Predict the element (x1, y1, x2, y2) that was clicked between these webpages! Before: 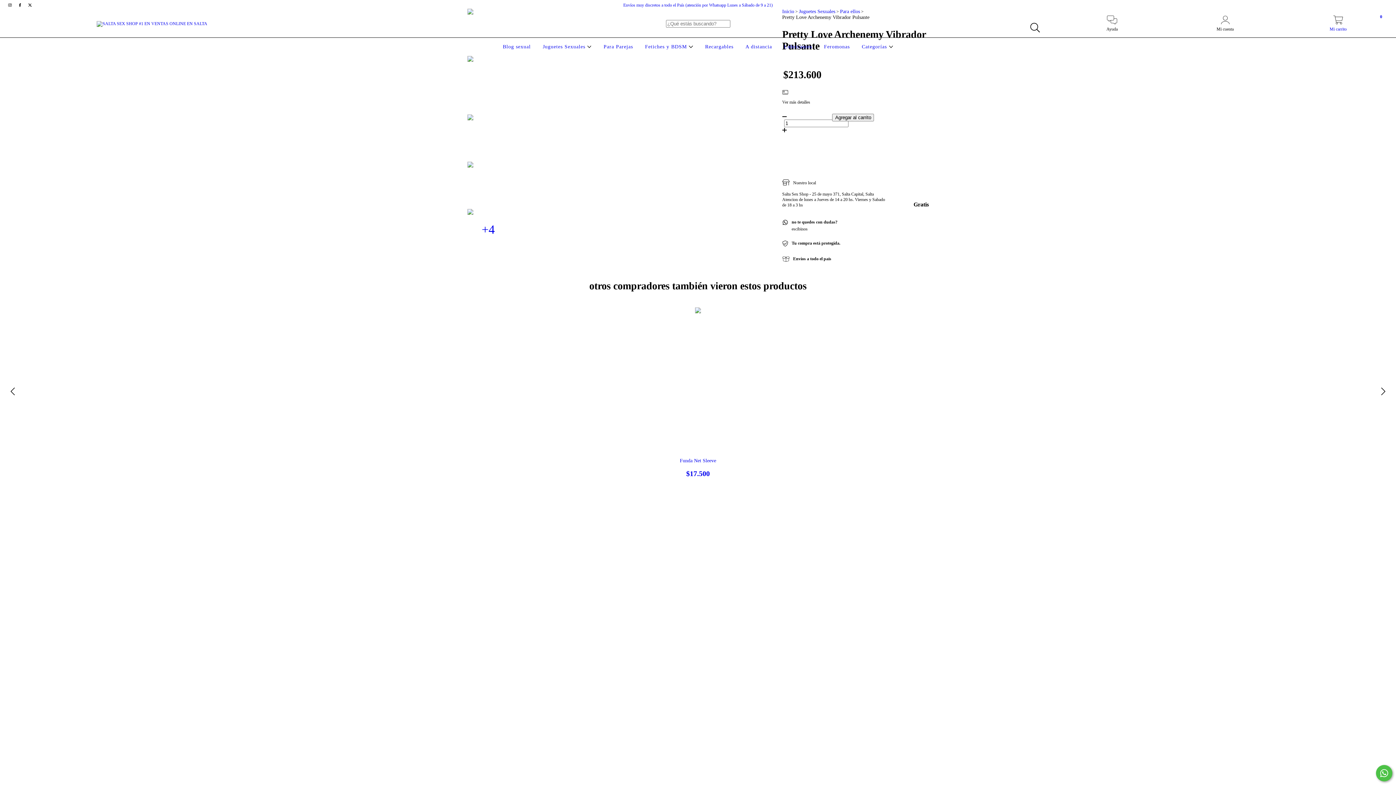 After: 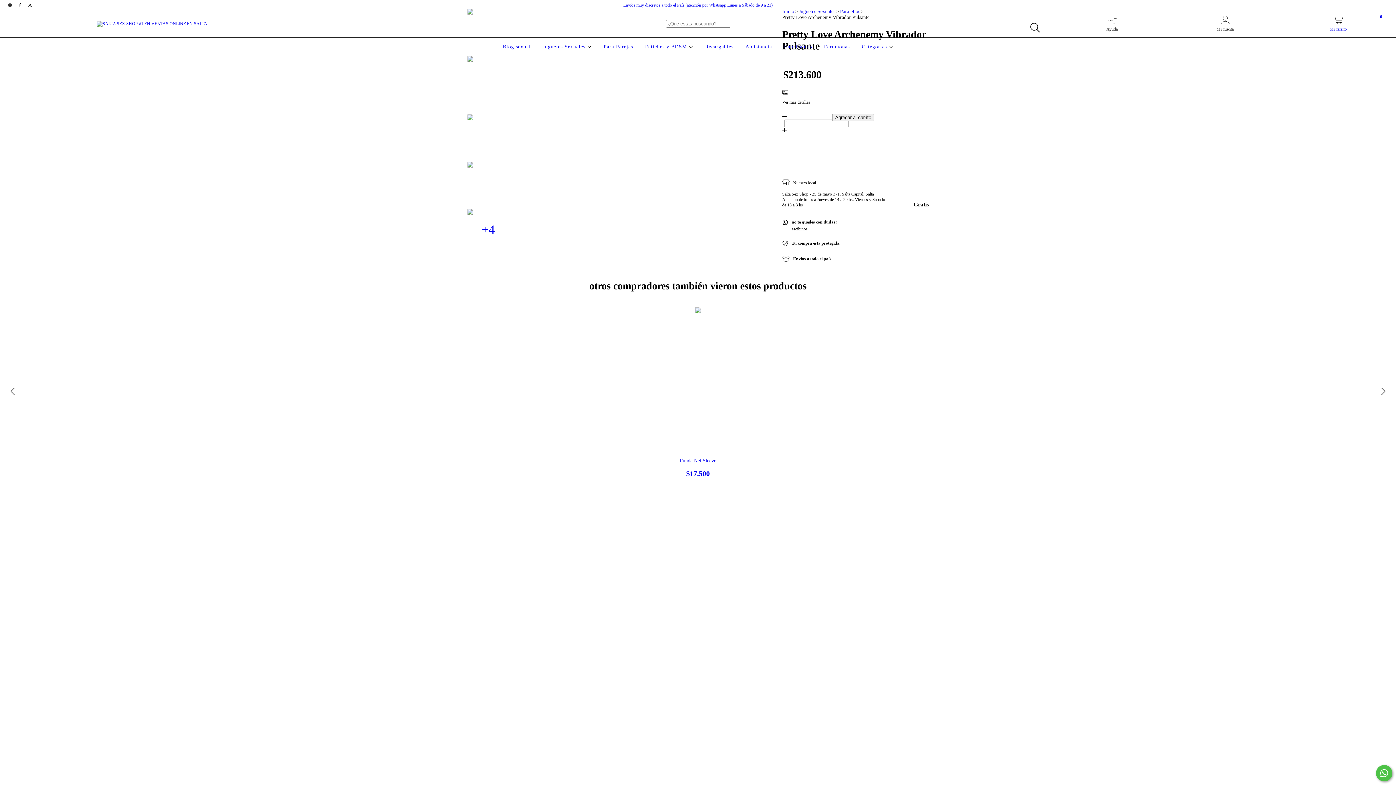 Action: label: twitter SALTA SEX SHOP #1 EN VENTAS ONLINE EN SALTA bbox: (25, 2, 34, 7)